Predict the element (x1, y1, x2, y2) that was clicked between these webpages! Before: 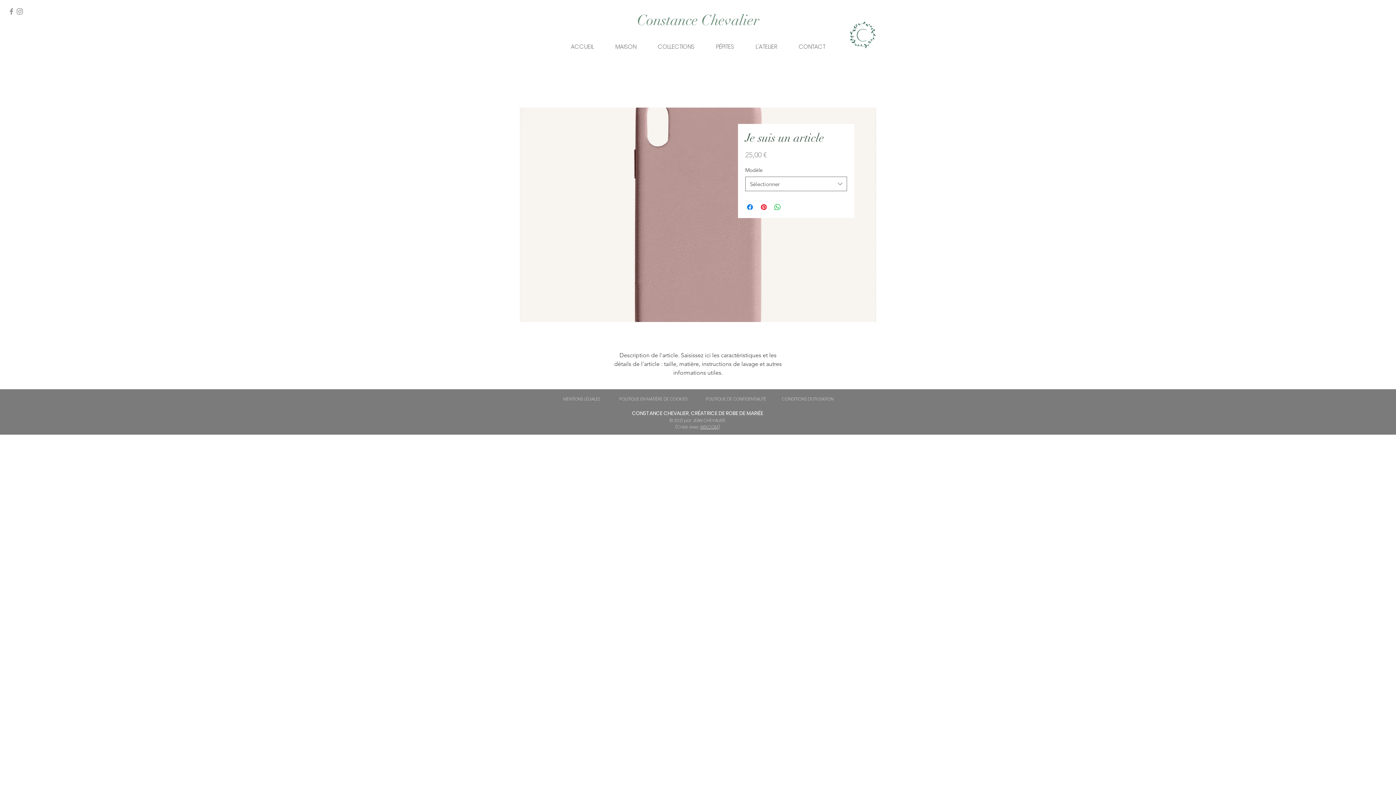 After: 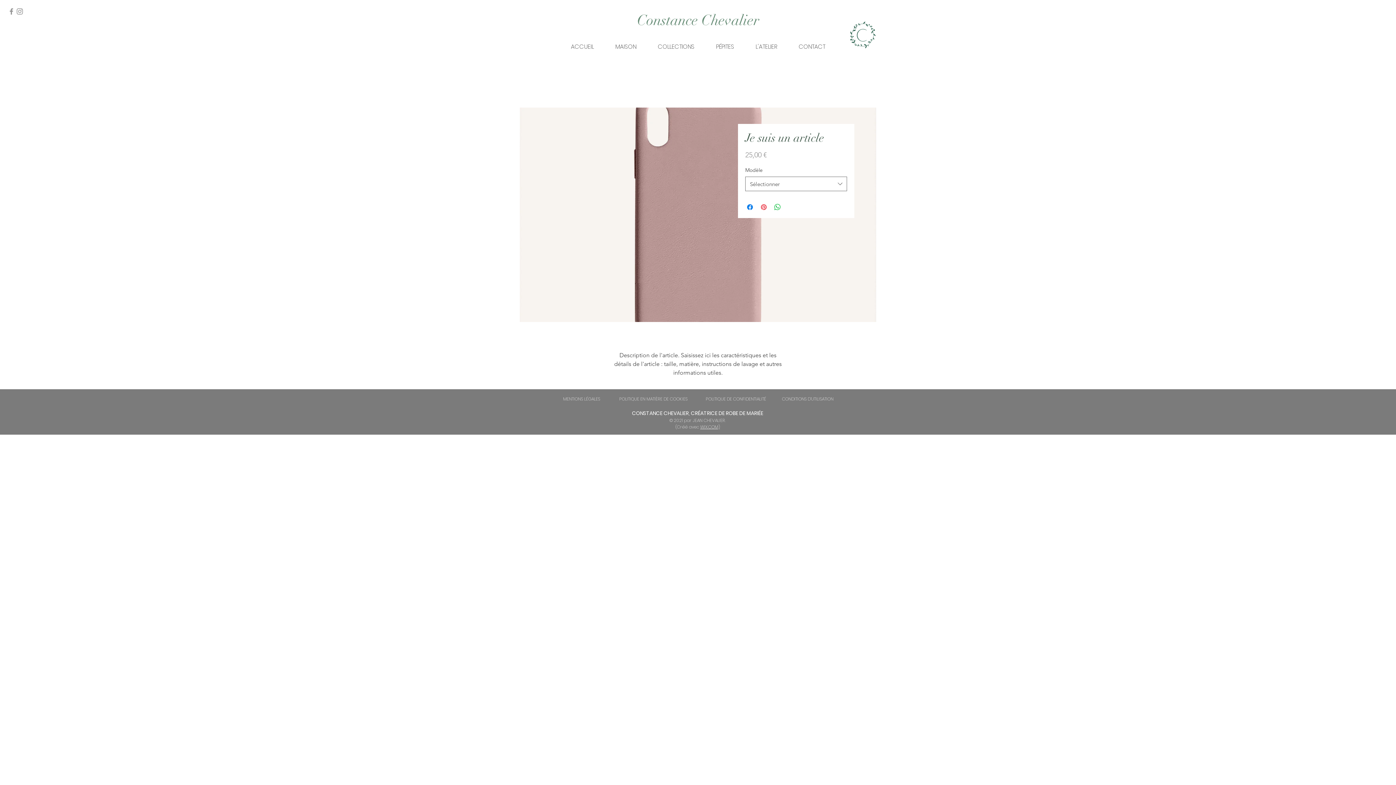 Action: bbox: (759, 202, 768, 211) label: Épinglez sur Pinterest